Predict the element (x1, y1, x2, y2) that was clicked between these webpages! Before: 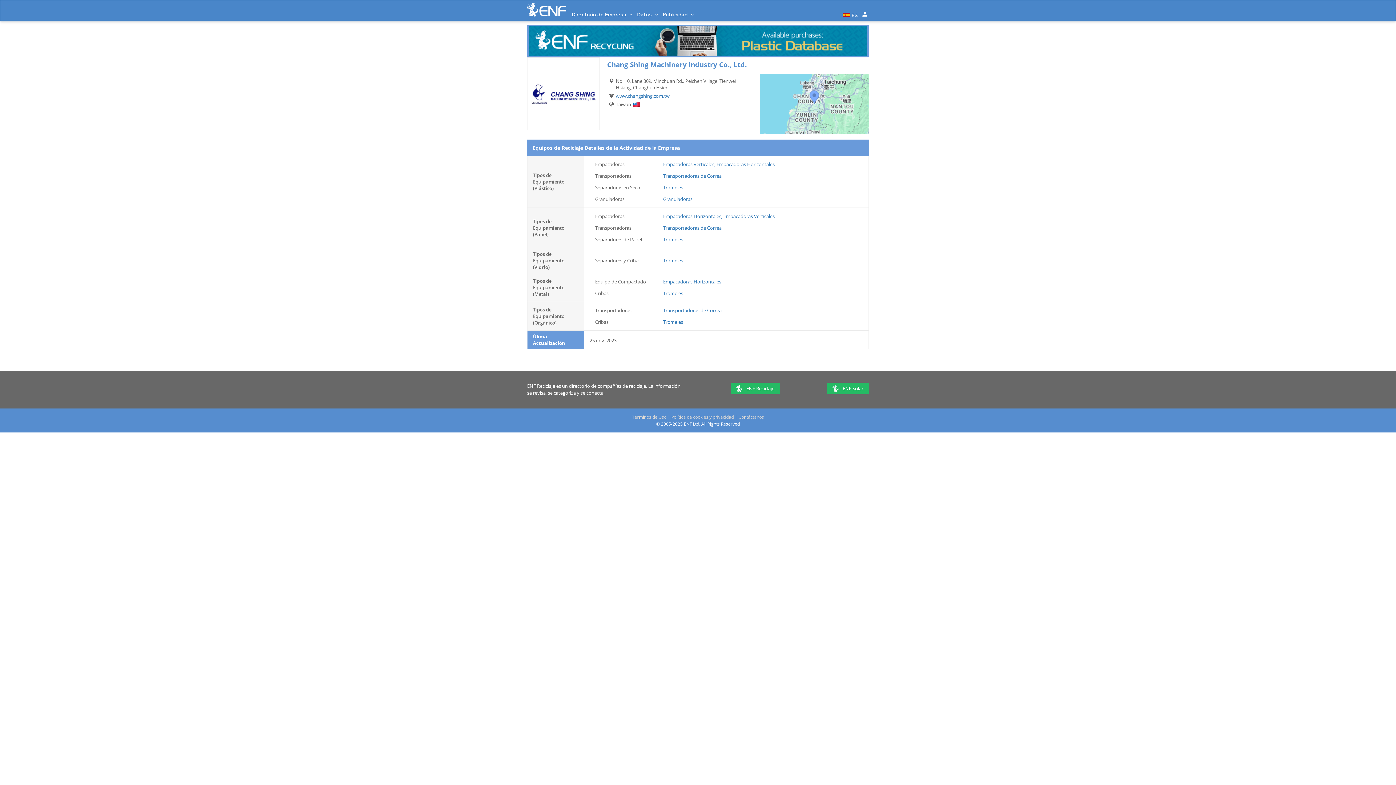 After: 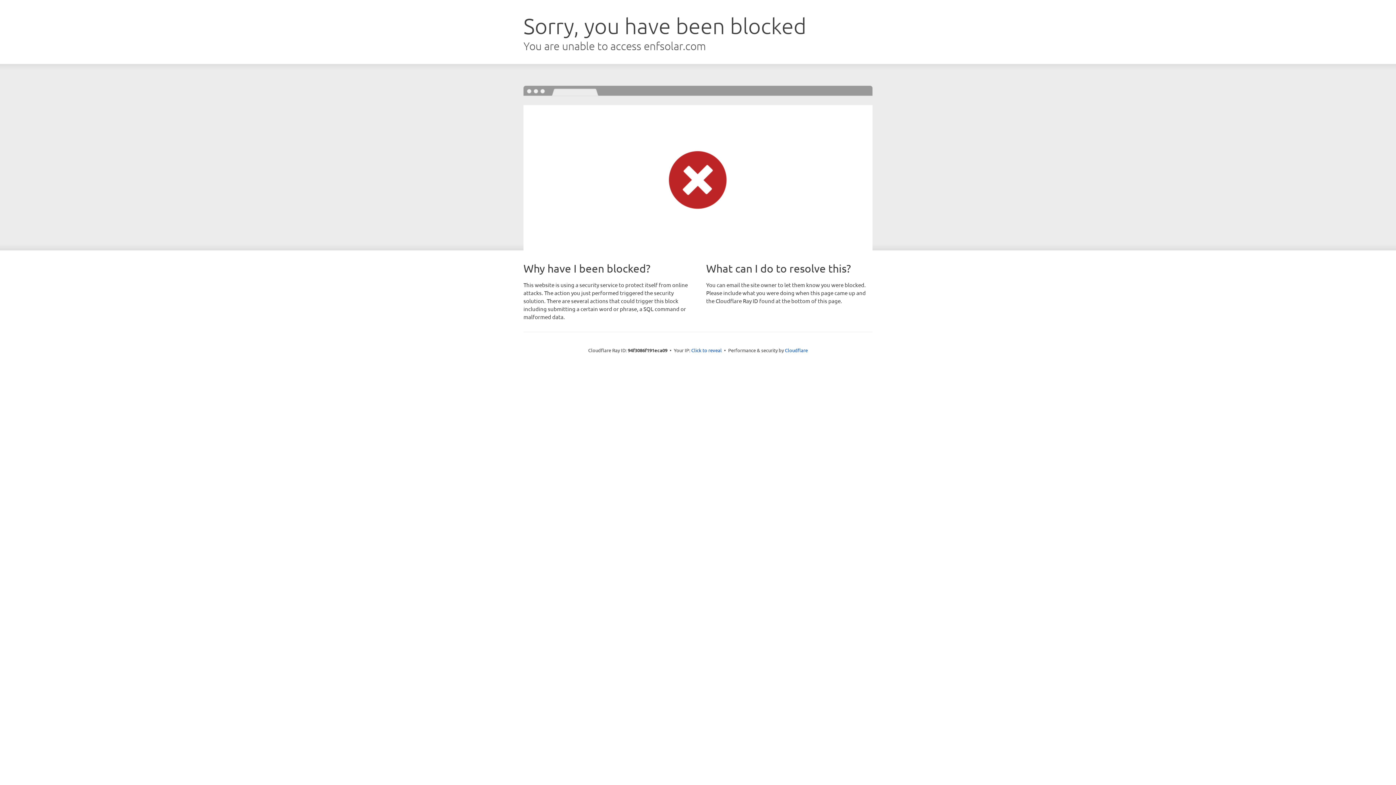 Action: bbox: (827, 381, 869, 396) label: ENF Solar